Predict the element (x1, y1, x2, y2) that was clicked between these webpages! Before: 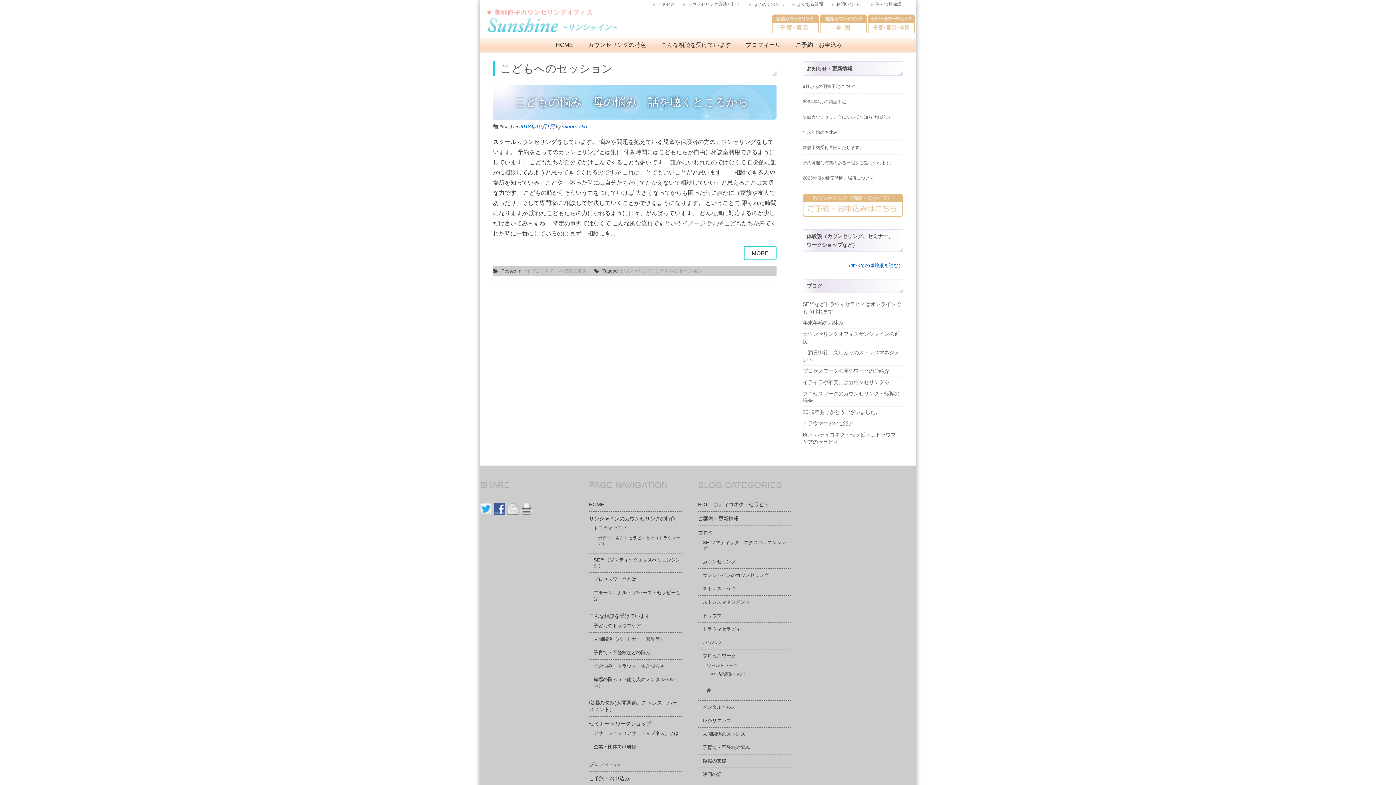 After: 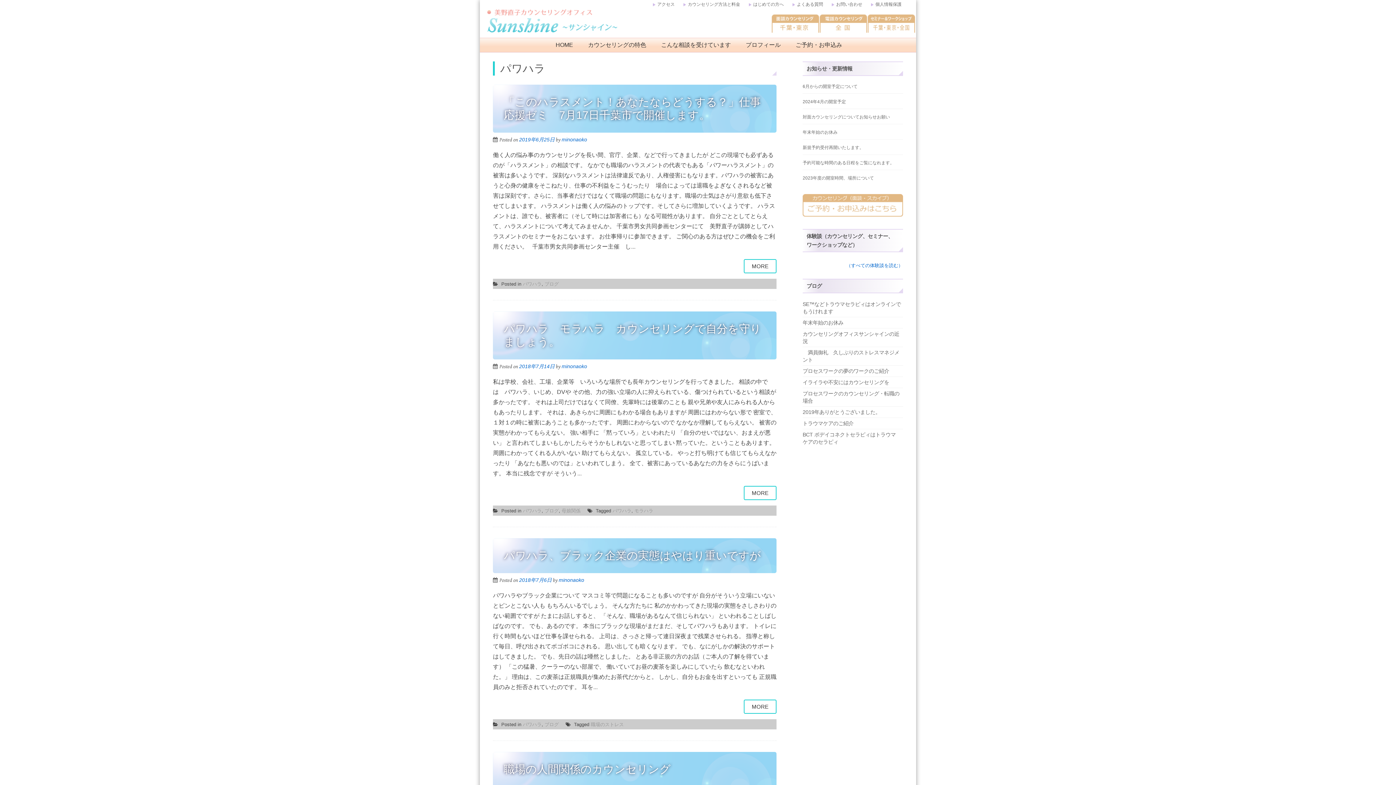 Action: bbox: (702, 640, 721, 645) label: パワハラ